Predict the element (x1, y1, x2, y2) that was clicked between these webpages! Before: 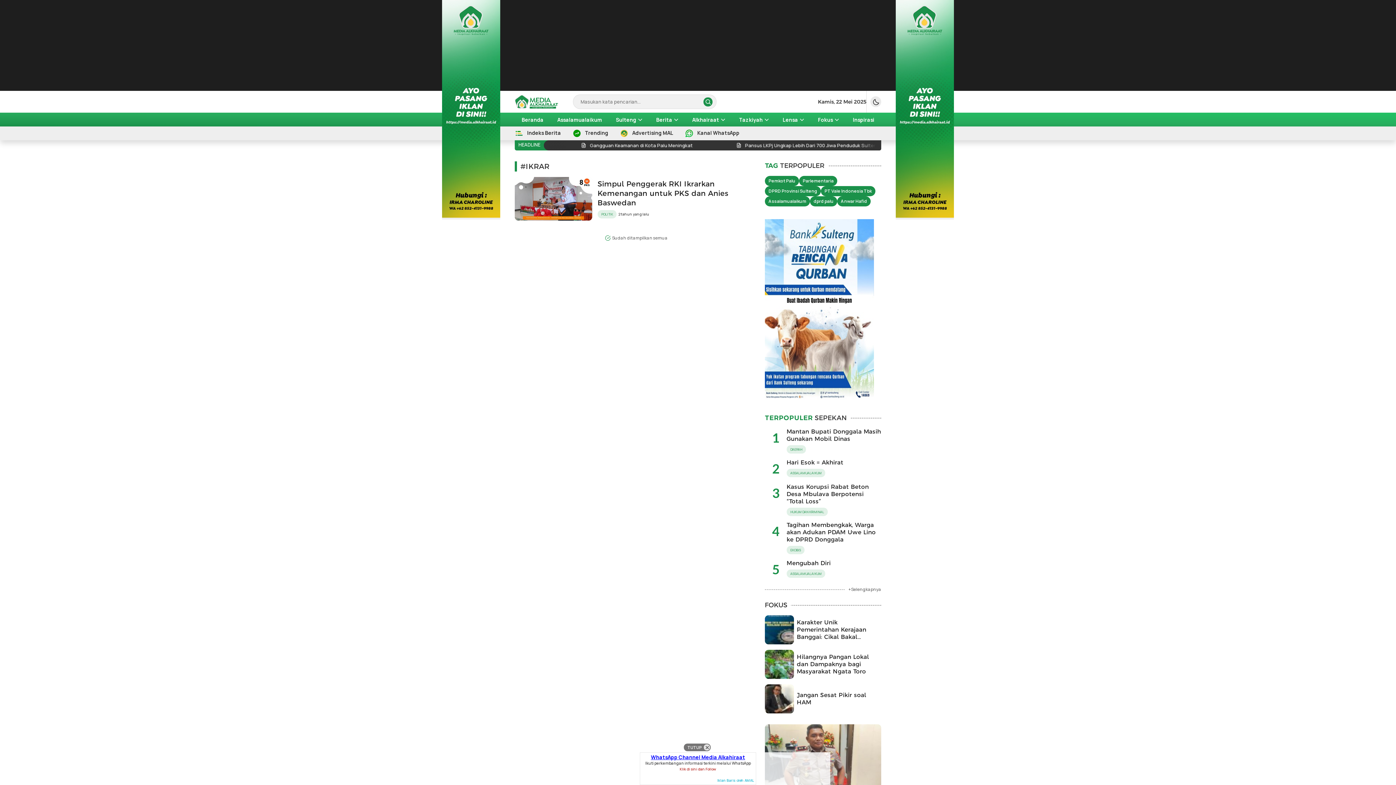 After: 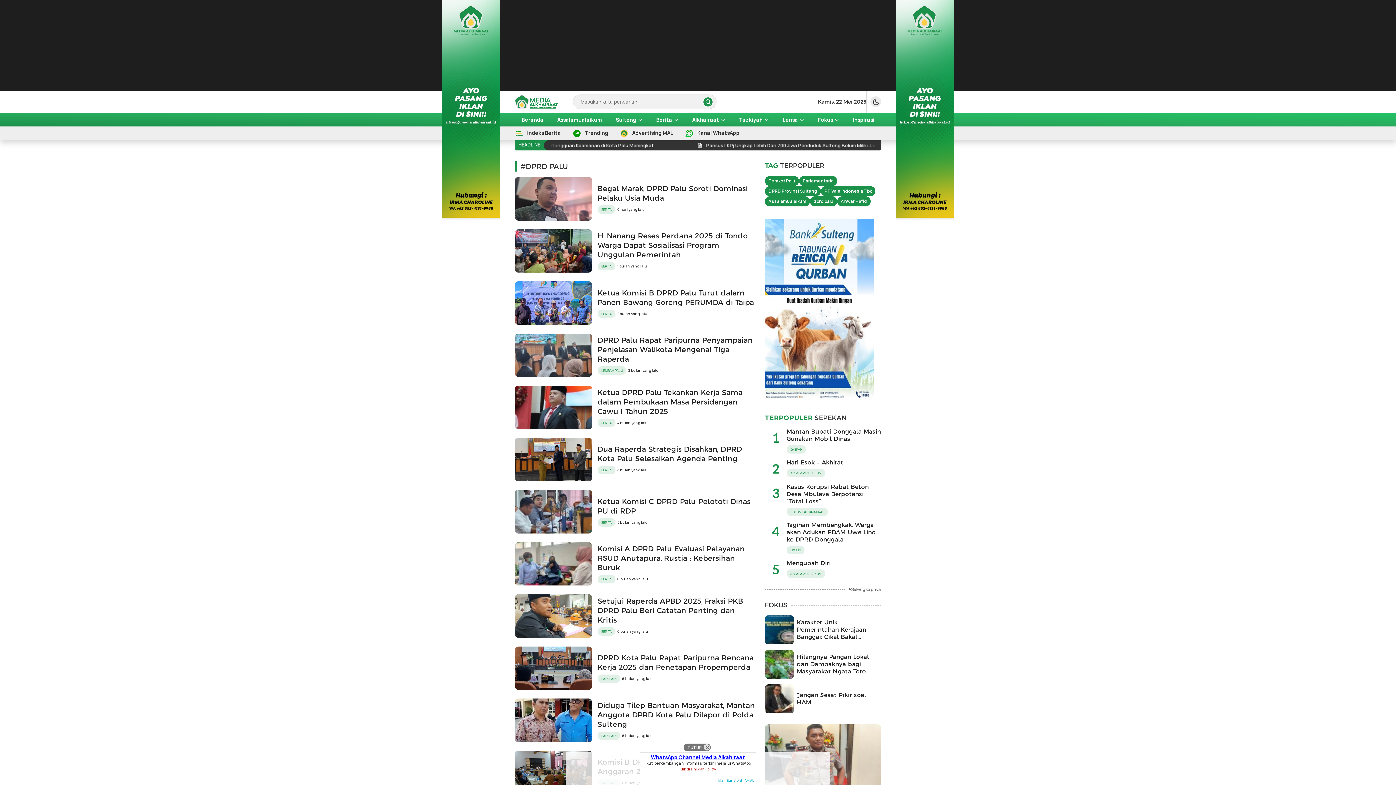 Action: bbox: (810, 196, 837, 206) label: dprd palu